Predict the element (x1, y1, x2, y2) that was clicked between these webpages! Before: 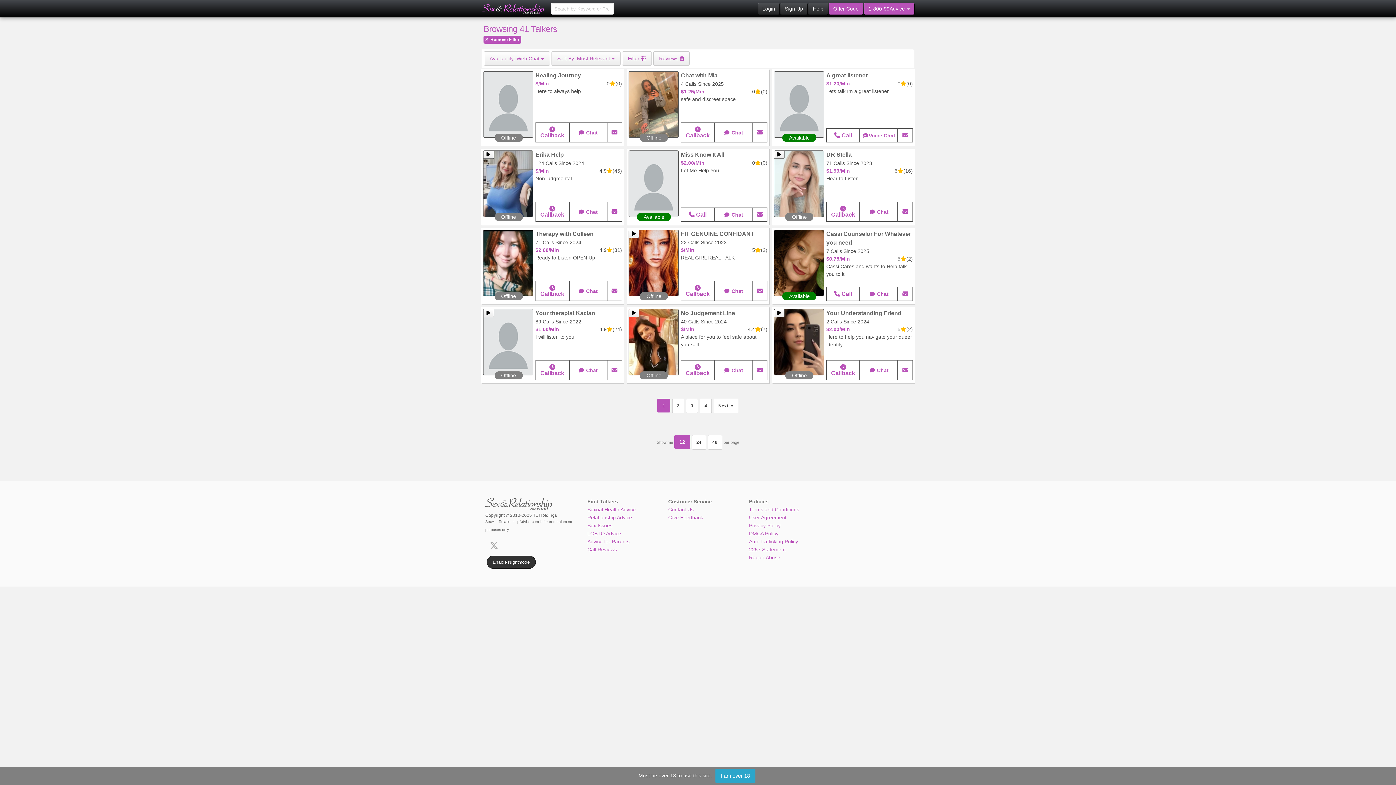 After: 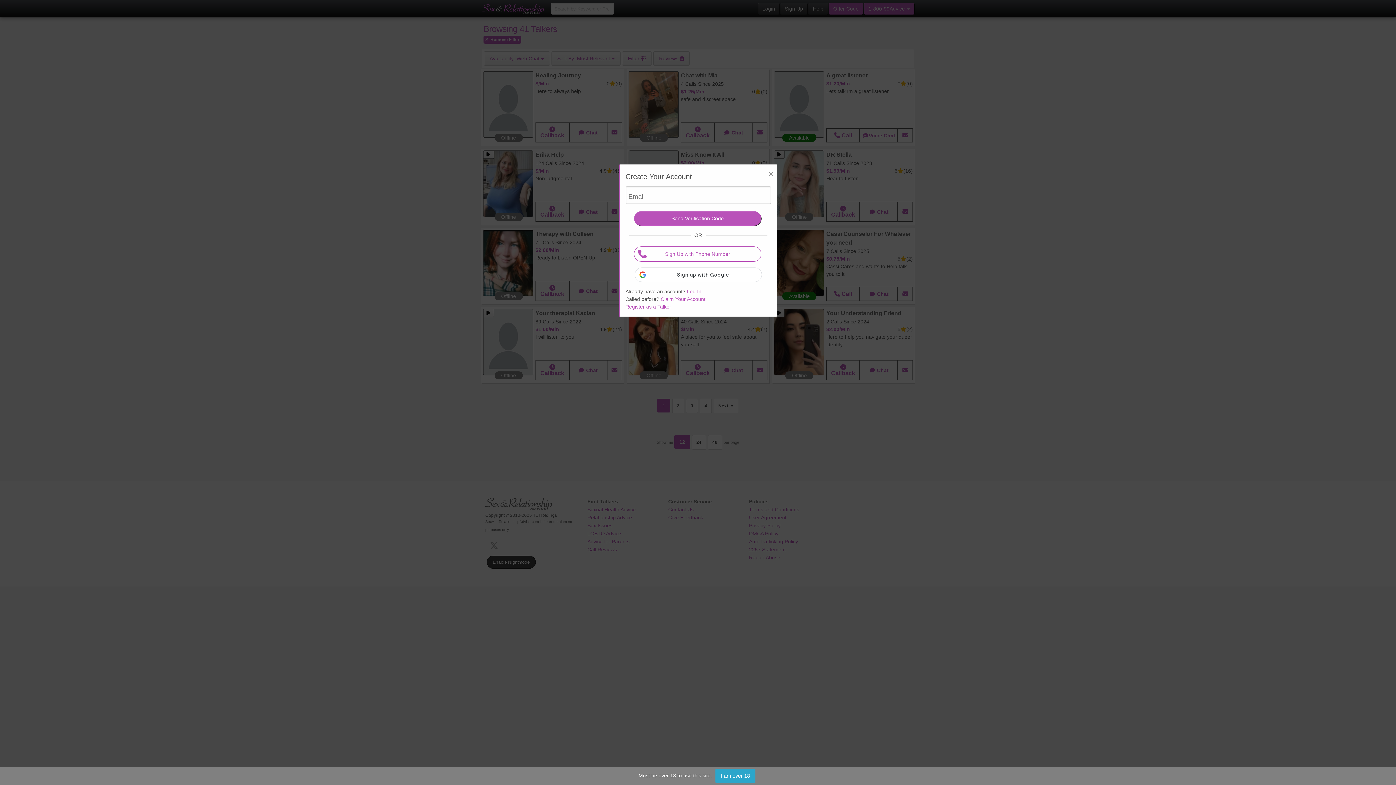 Action: bbox: (607, 122, 622, 142)